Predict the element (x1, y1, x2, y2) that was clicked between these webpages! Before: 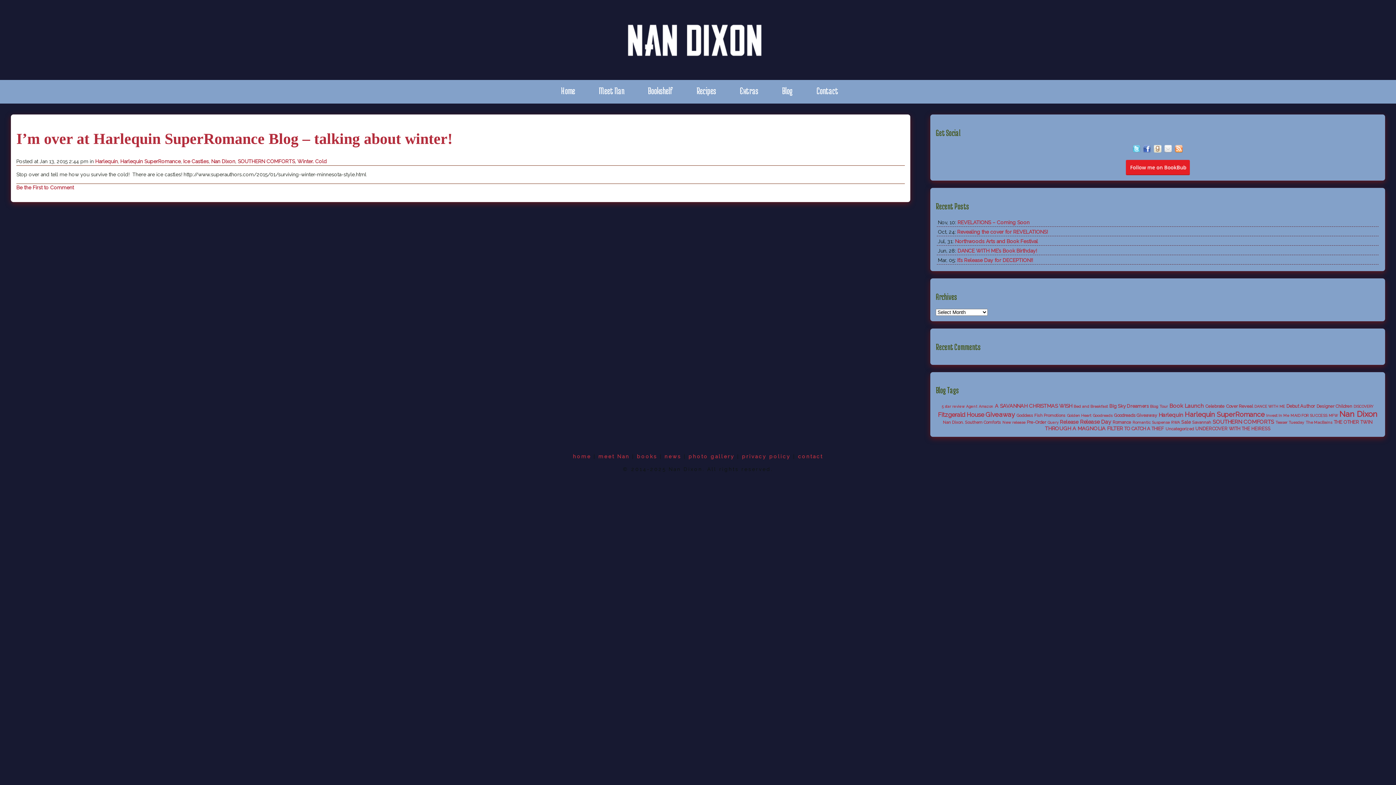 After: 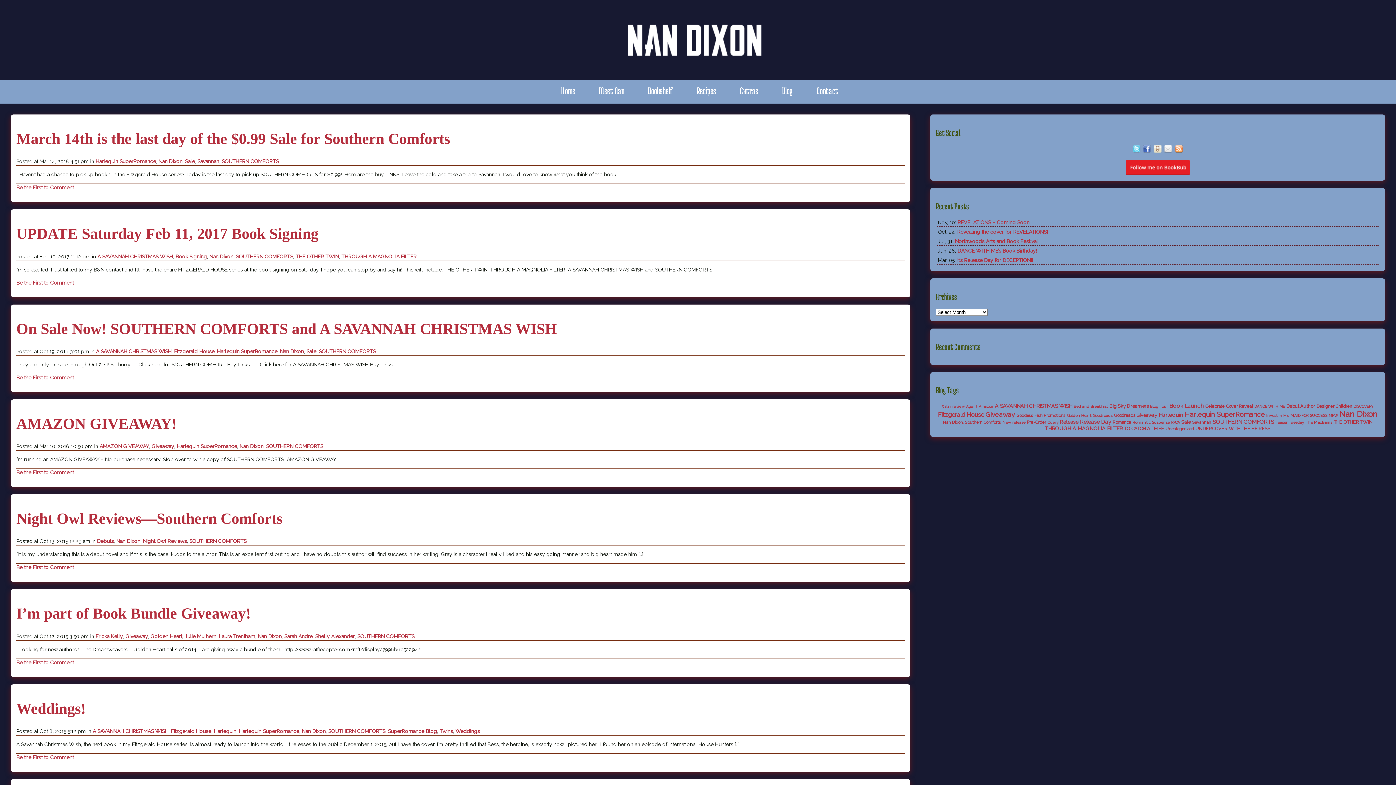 Action: label: SOUTHERN COMFORTS bbox: (237, 158, 294, 164)